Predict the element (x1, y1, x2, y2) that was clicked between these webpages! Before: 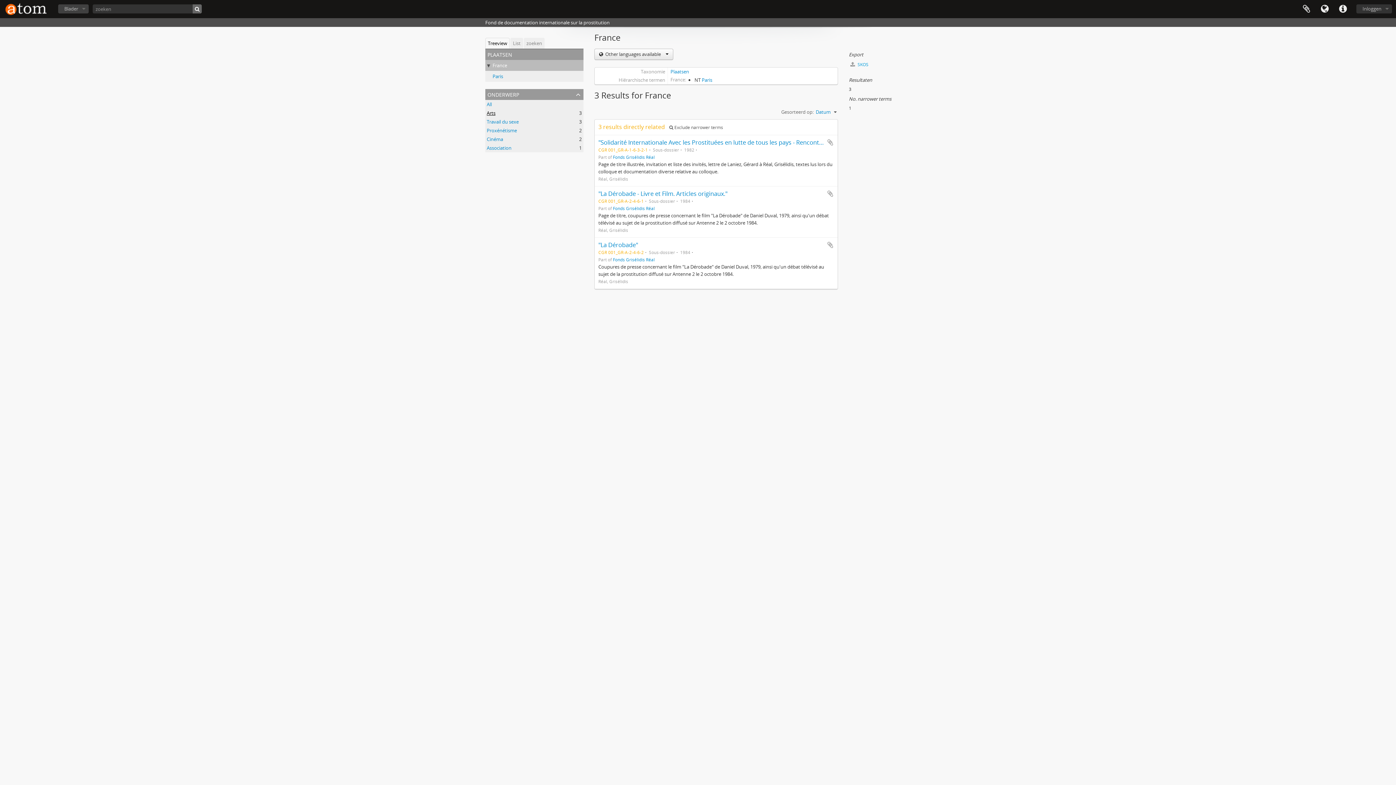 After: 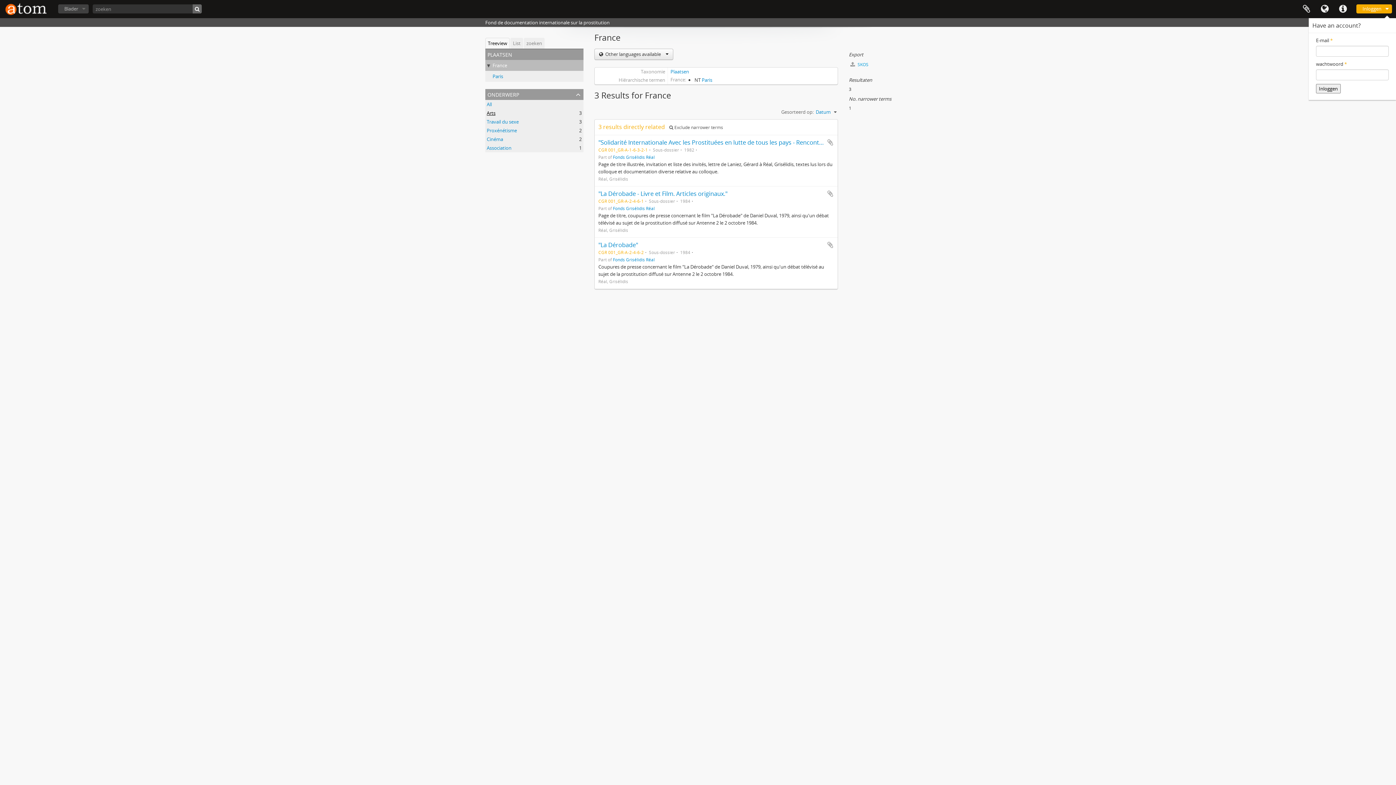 Action: label: Inloggen bbox: (1356, 4, 1392, 13)